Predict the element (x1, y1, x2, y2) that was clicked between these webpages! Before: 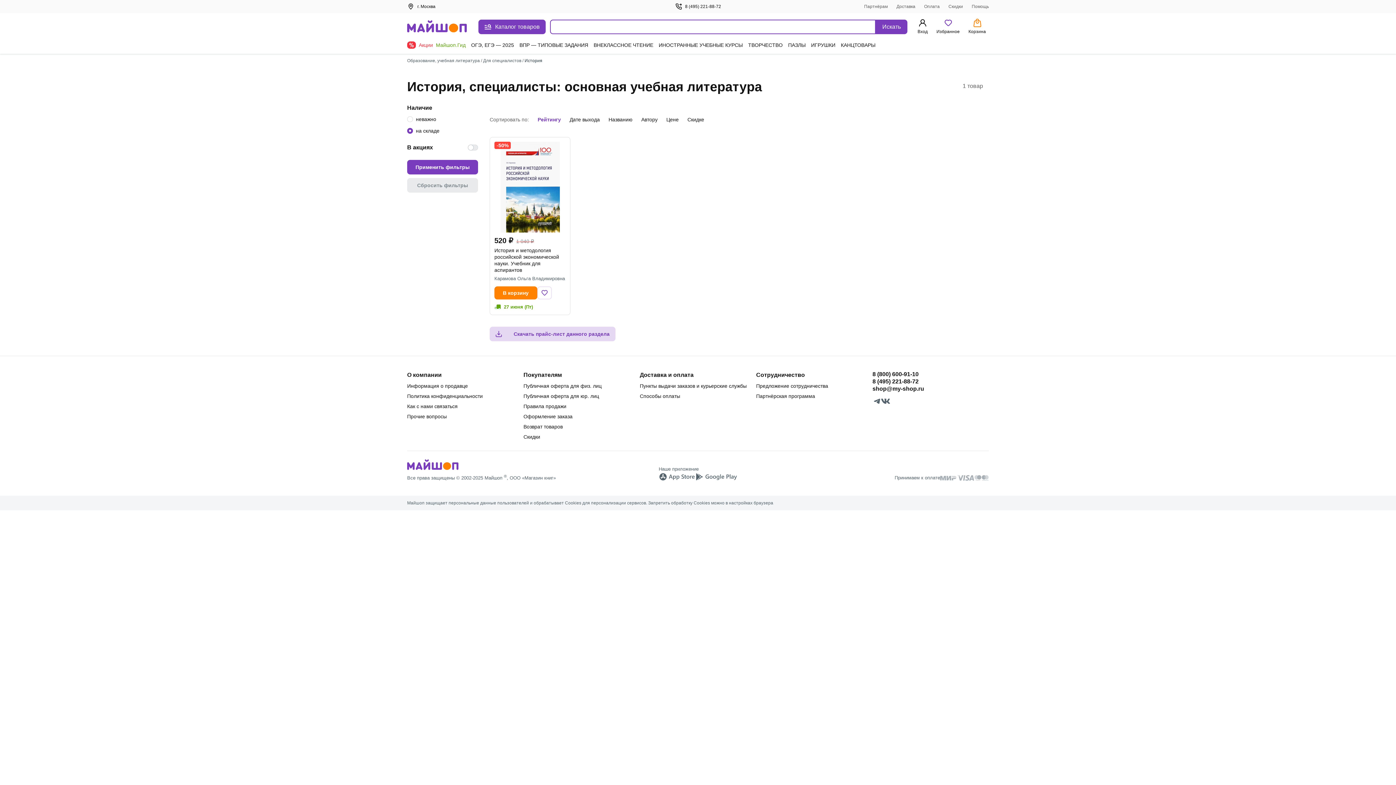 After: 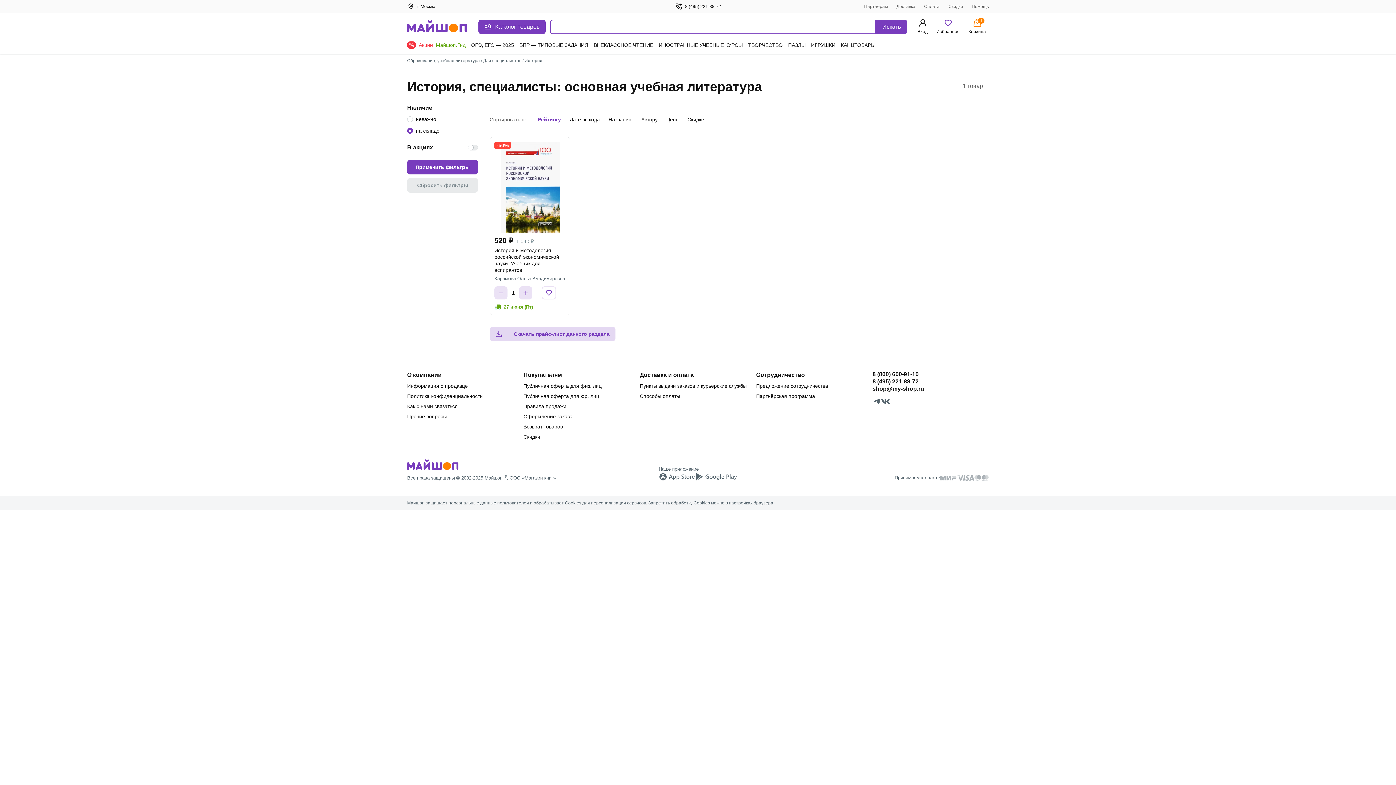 Action: bbox: (494, 286, 537, 299) label: В корзину